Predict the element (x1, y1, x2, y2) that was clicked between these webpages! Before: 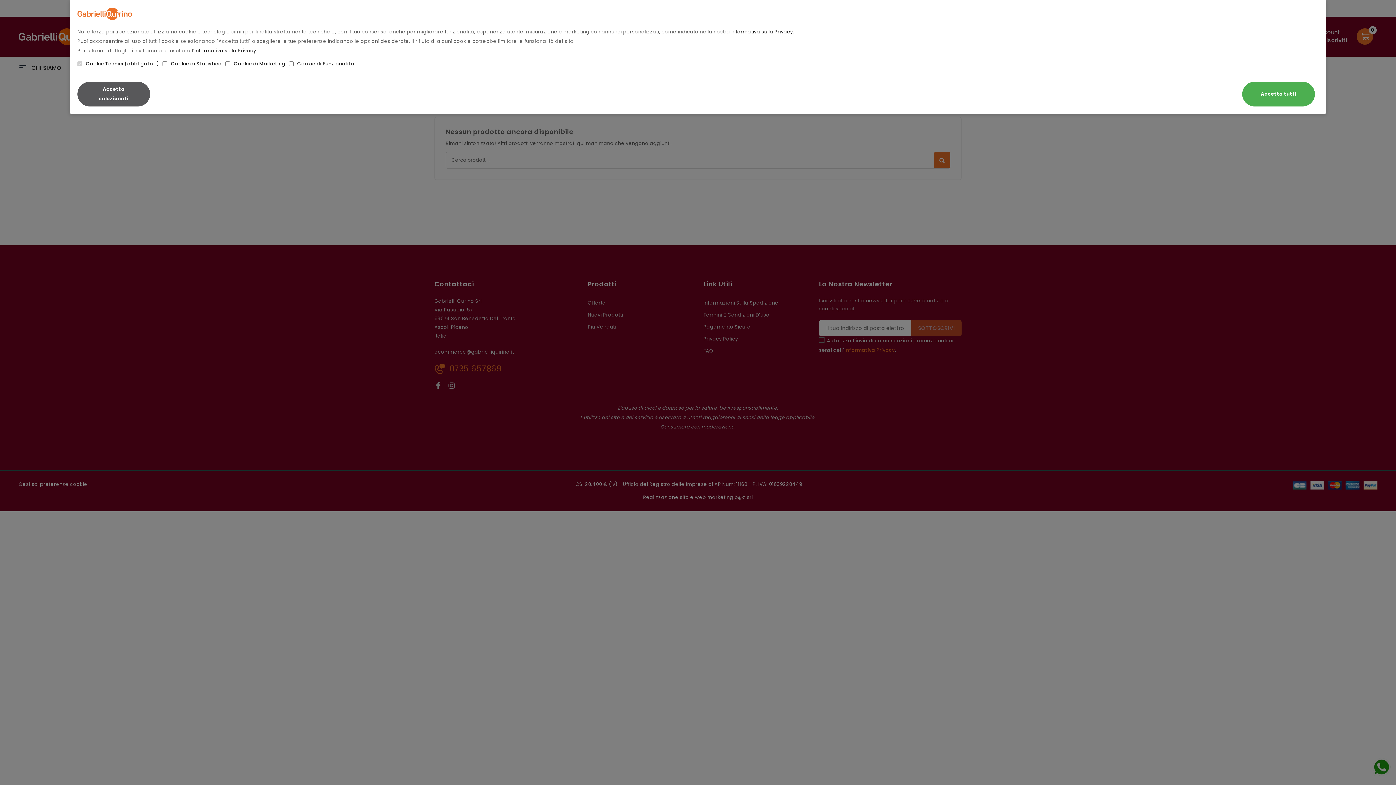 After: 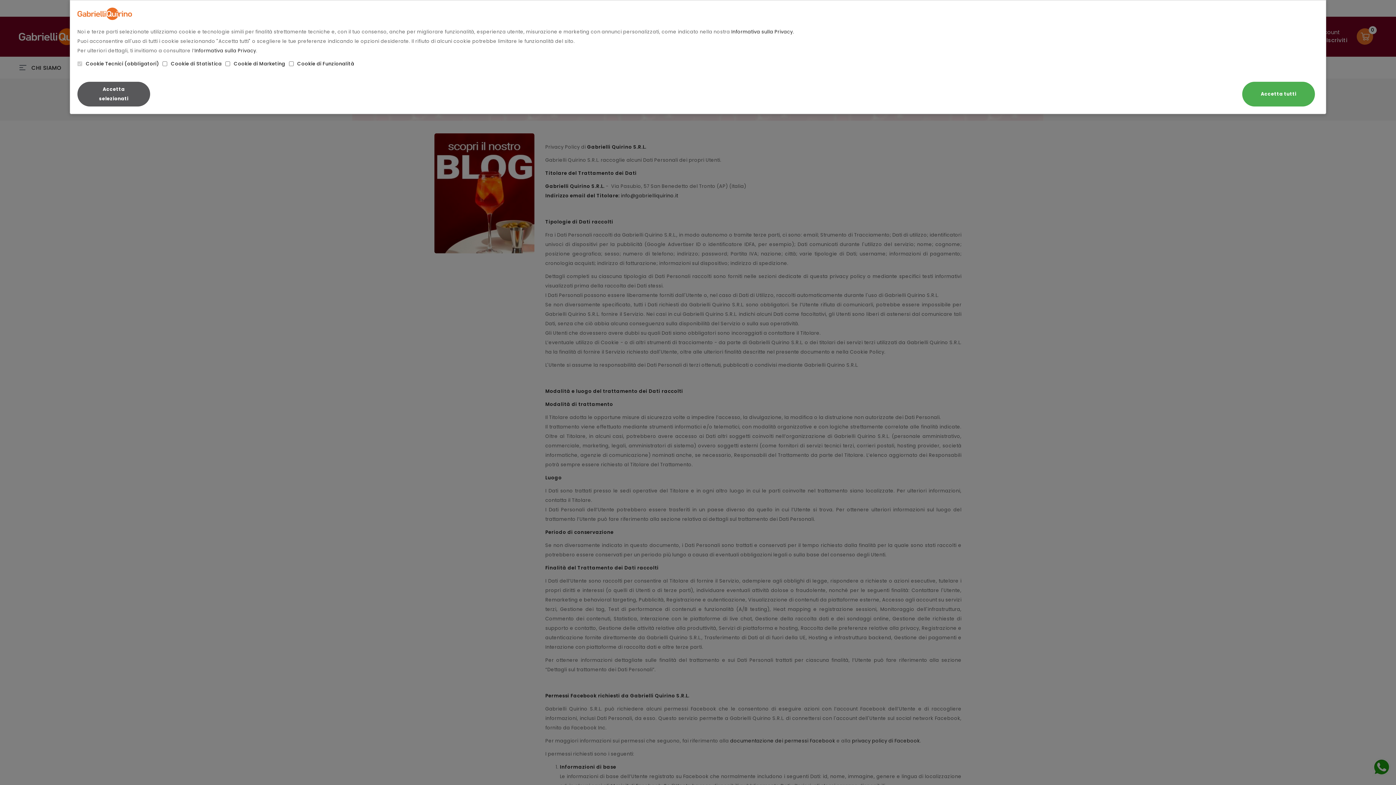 Action: label: Informativa sulla Privacy bbox: (194, 47, 256, 54)